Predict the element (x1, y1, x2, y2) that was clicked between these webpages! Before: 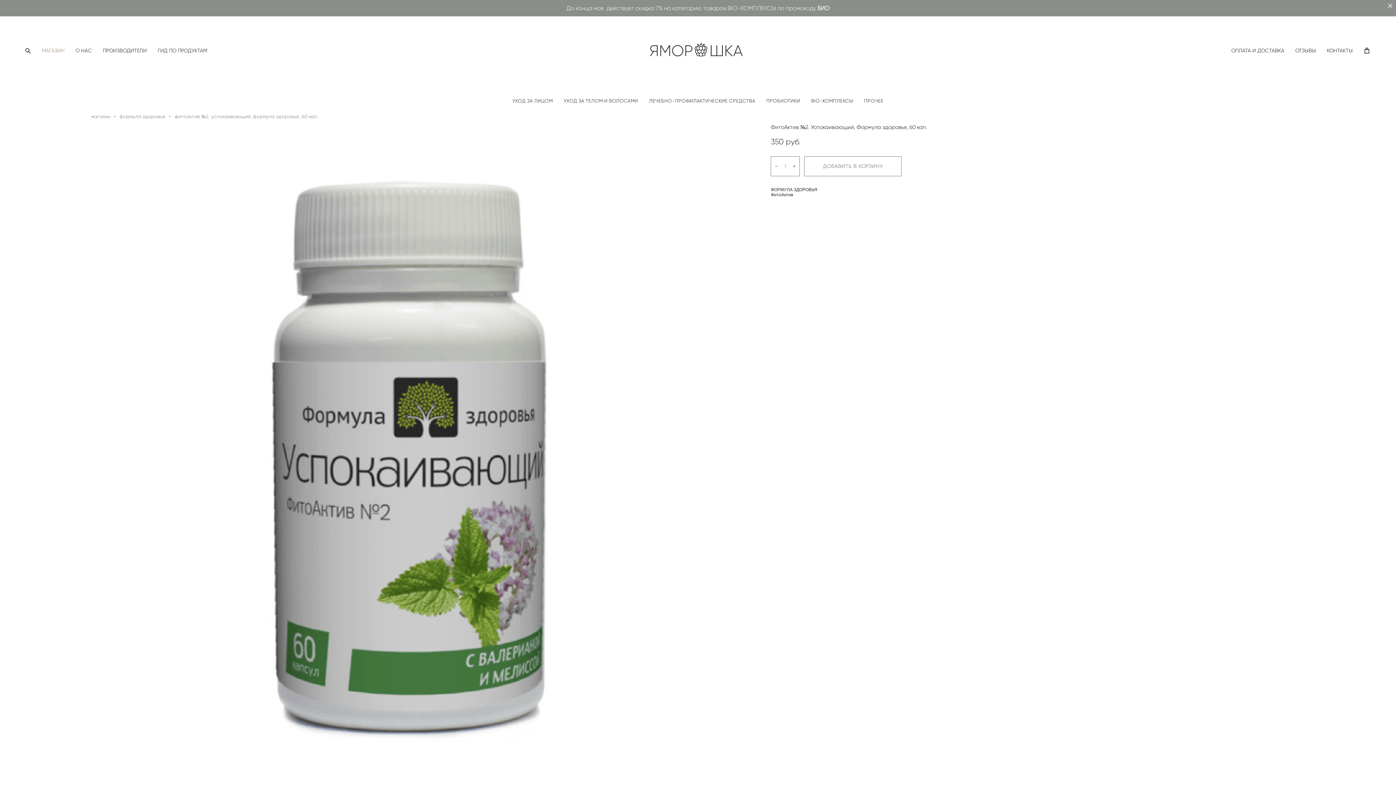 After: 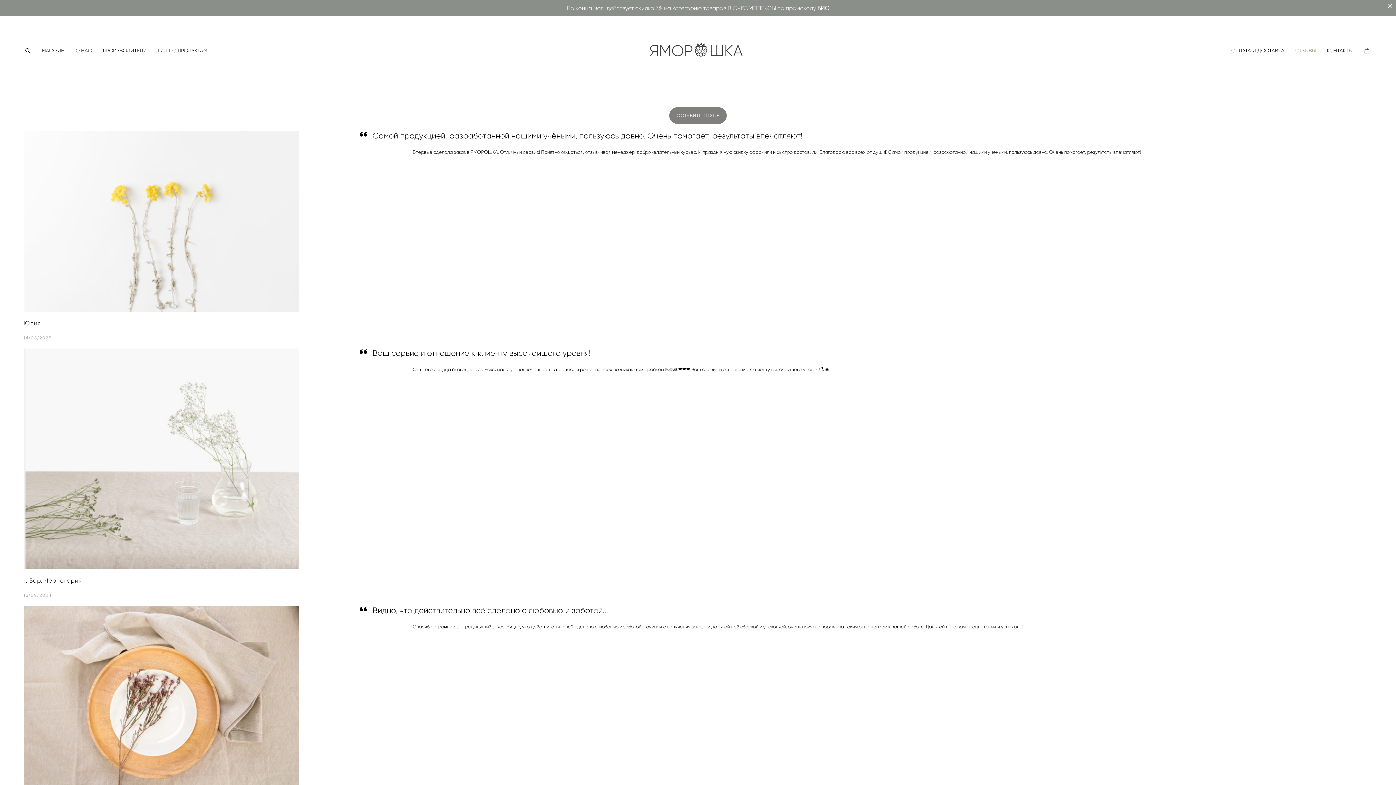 Action: bbox: (1295, 47, 1316, 53) label: ОТЗЫВЫ